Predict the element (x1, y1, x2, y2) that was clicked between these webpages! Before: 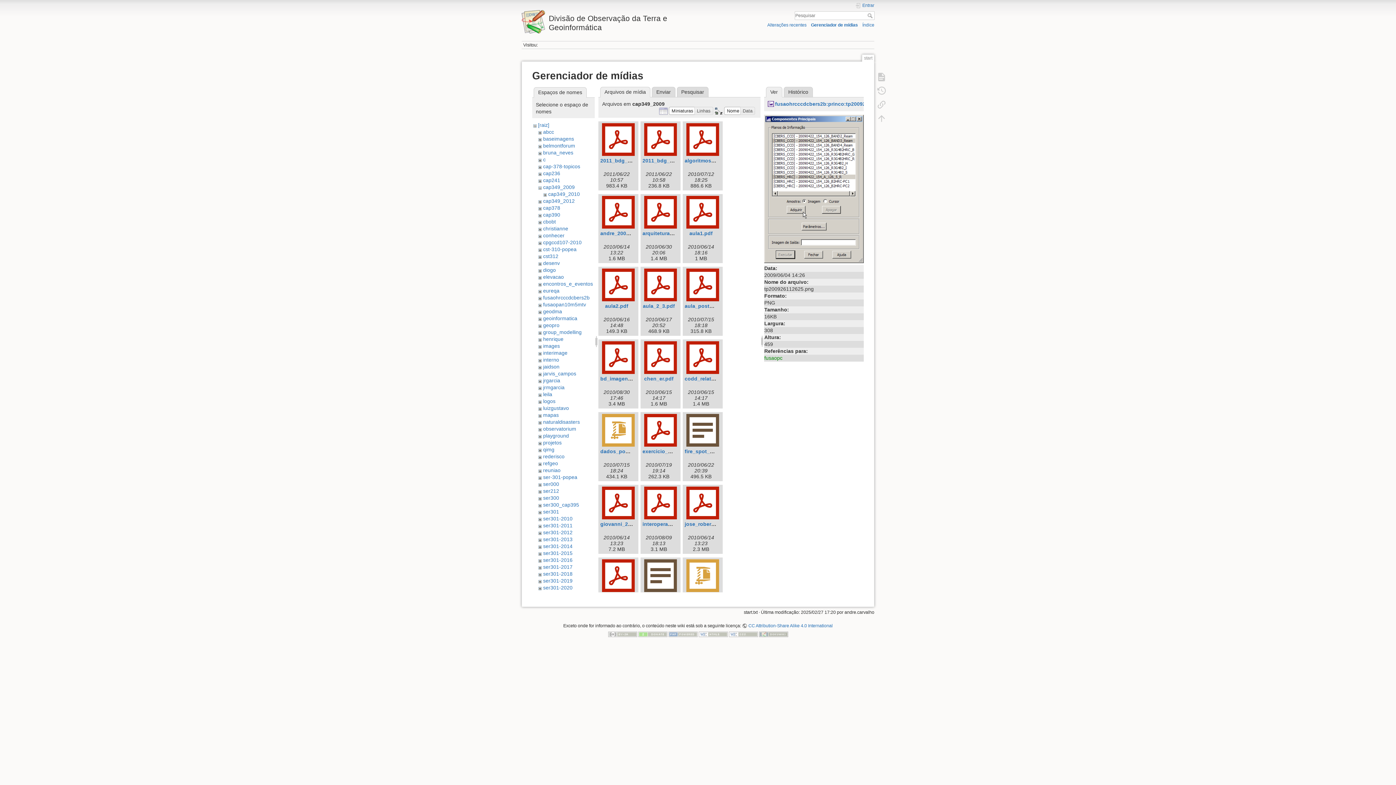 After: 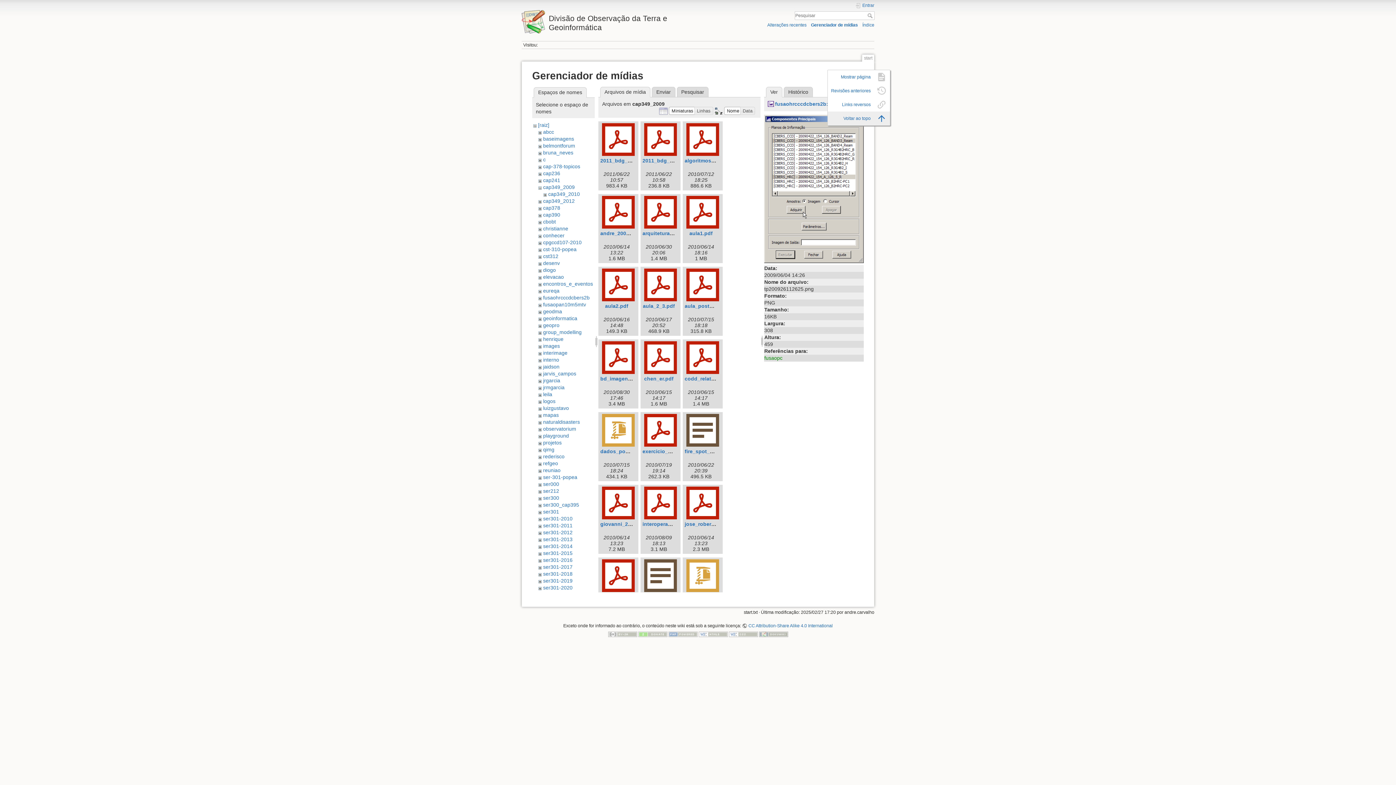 Action: bbox: (873, 111, 890, 125)